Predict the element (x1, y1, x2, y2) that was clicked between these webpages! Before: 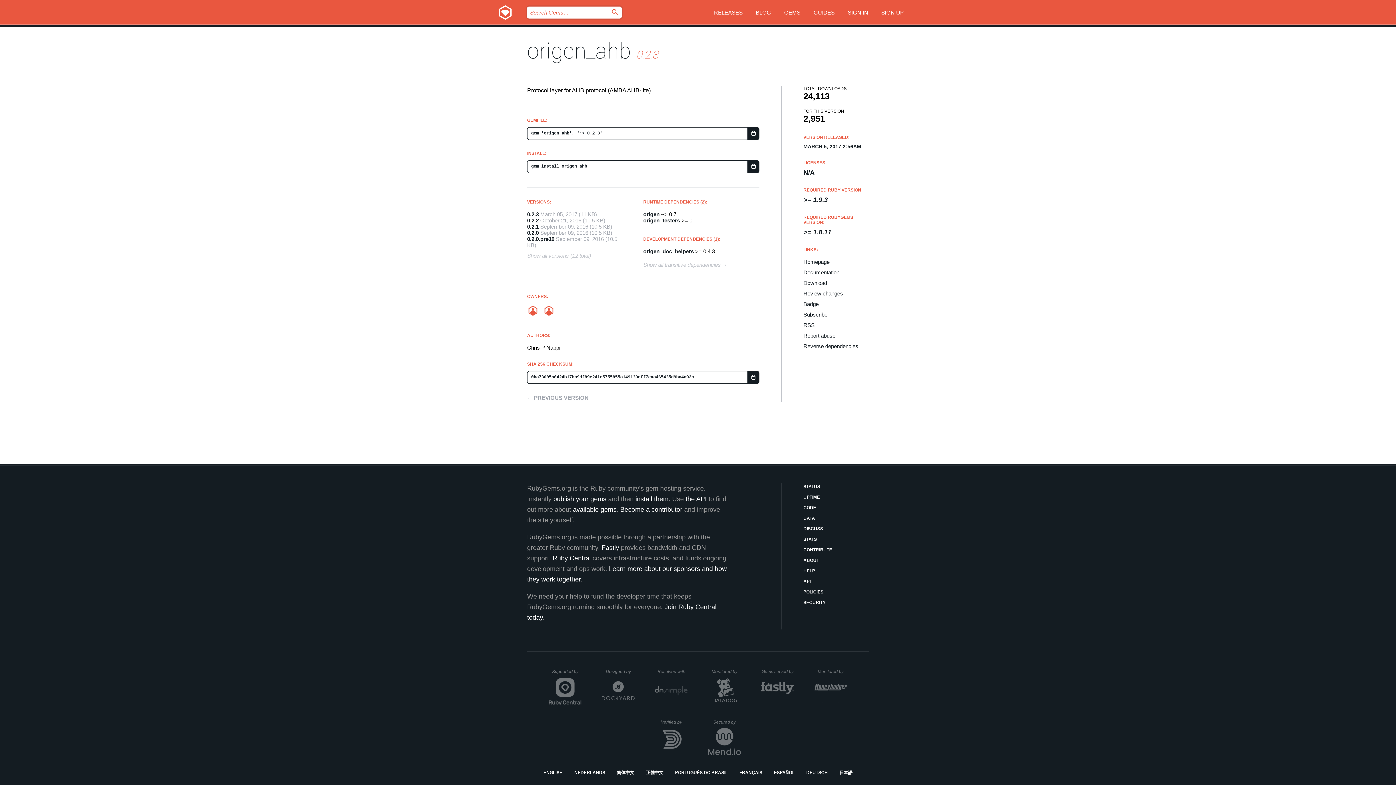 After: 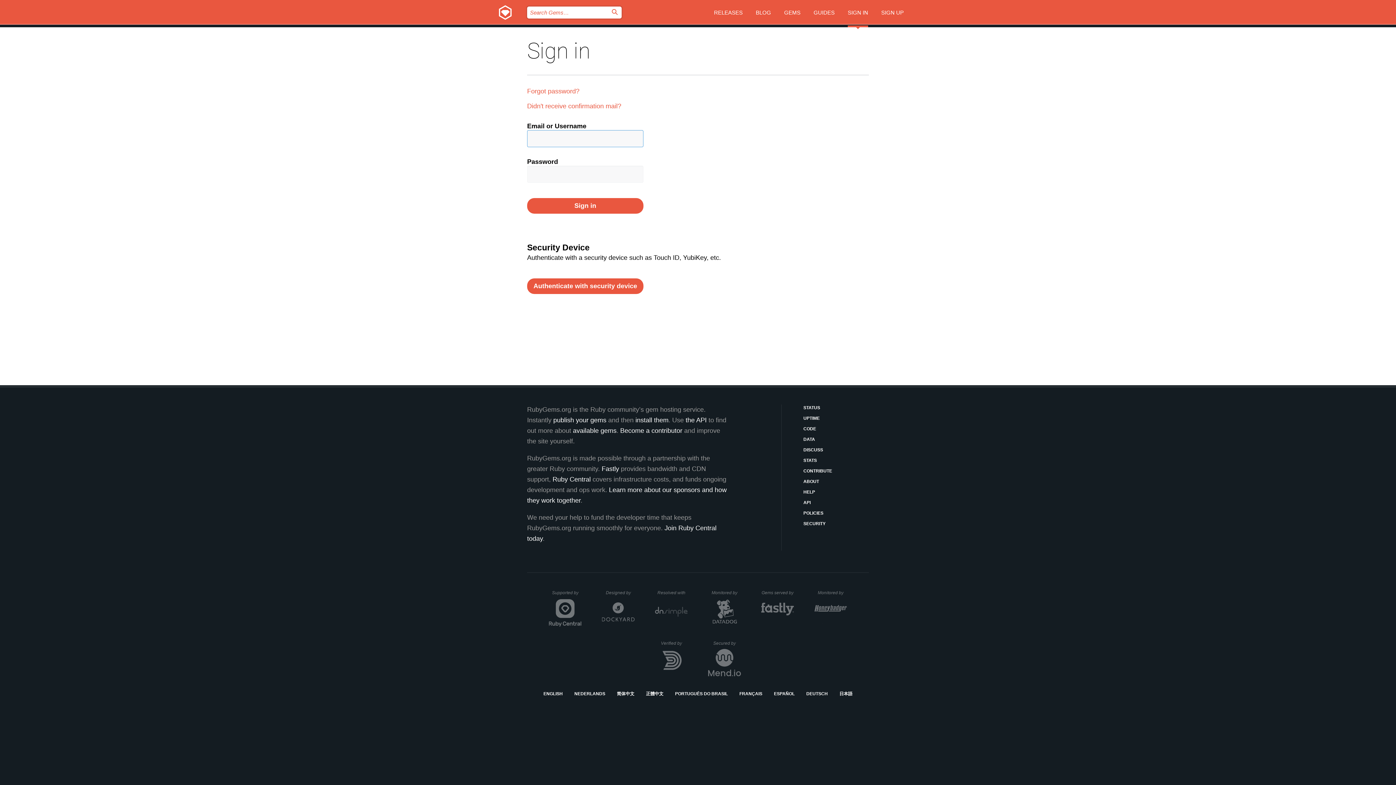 Action: bbox: (848, 0, 868, 27) label: SIGN IN